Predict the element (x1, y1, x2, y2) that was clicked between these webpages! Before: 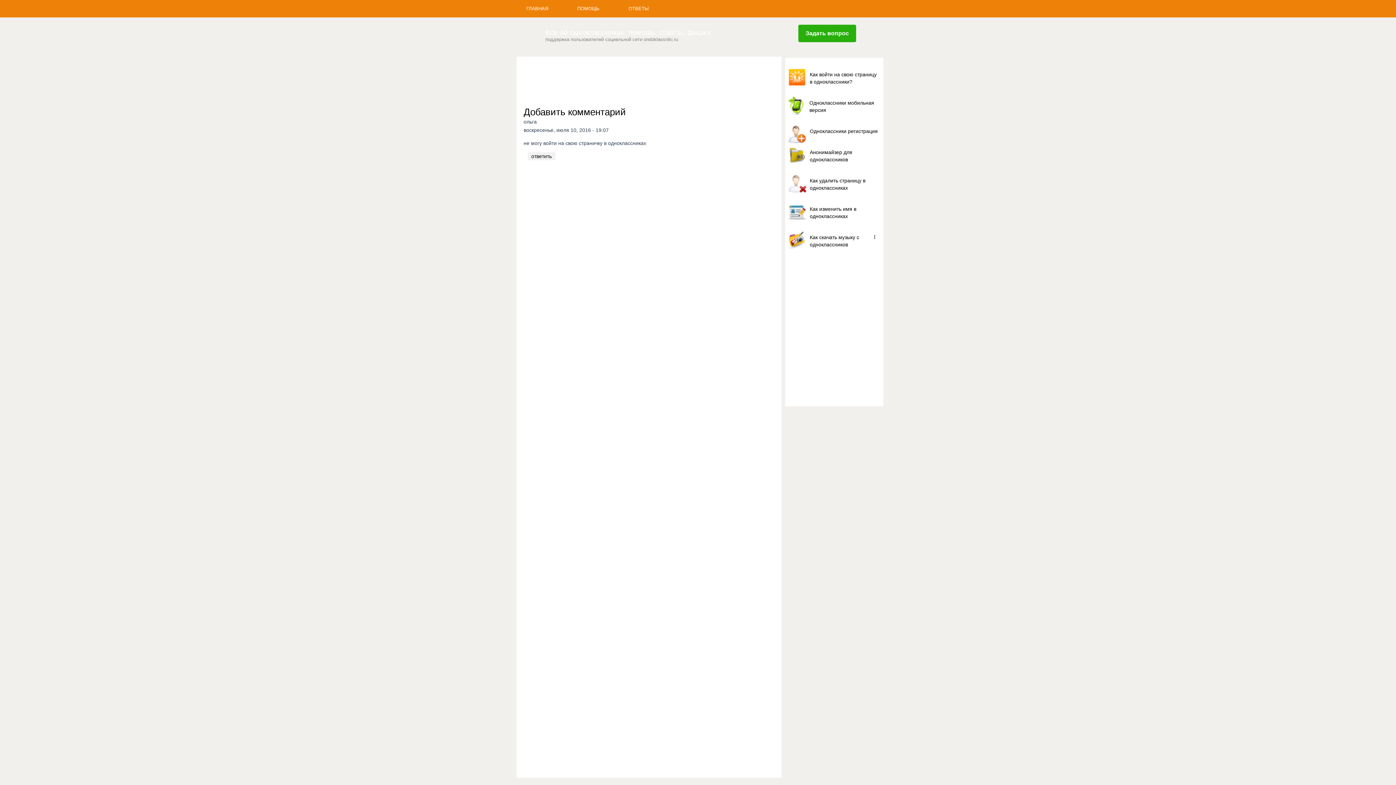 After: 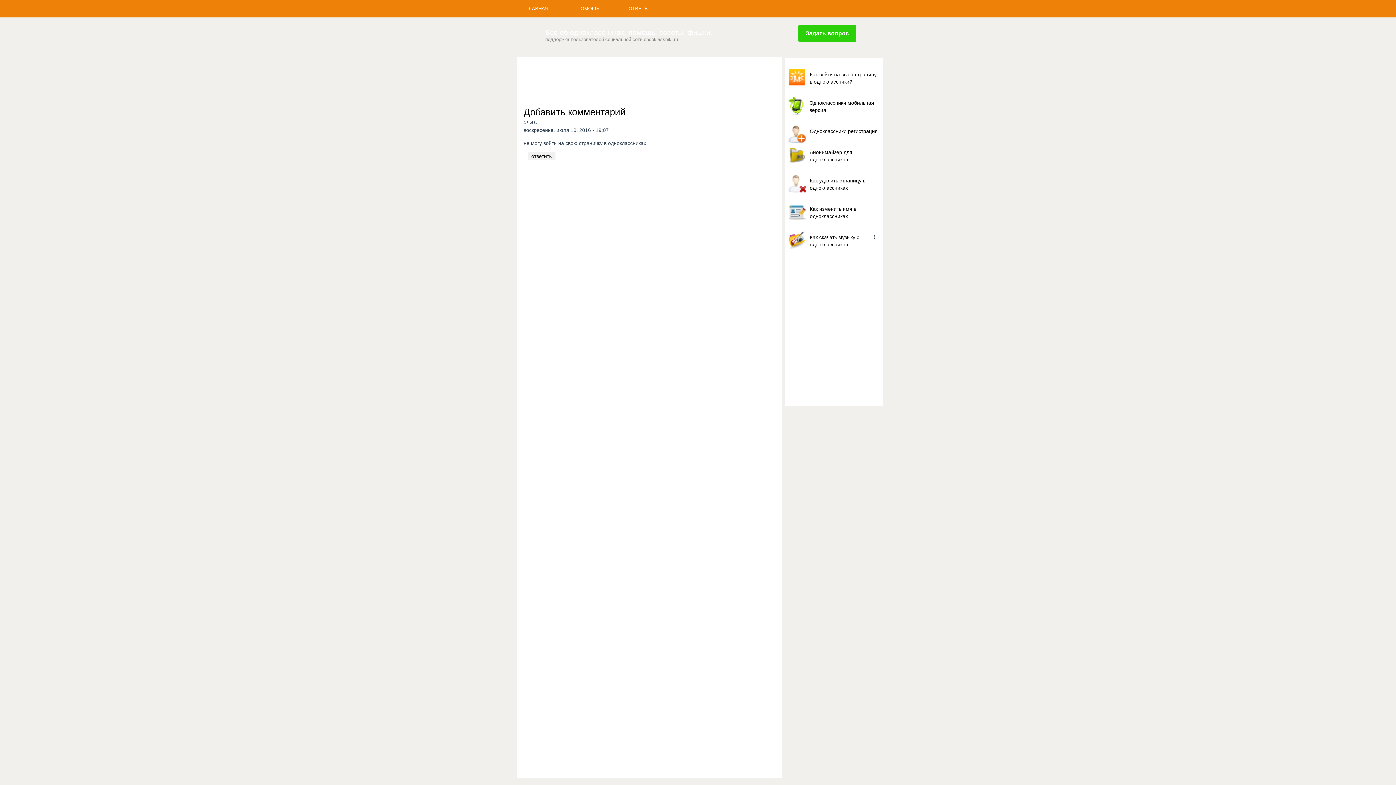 Action: label: Задать вопрос bbox: (798, 24, 856, 42)